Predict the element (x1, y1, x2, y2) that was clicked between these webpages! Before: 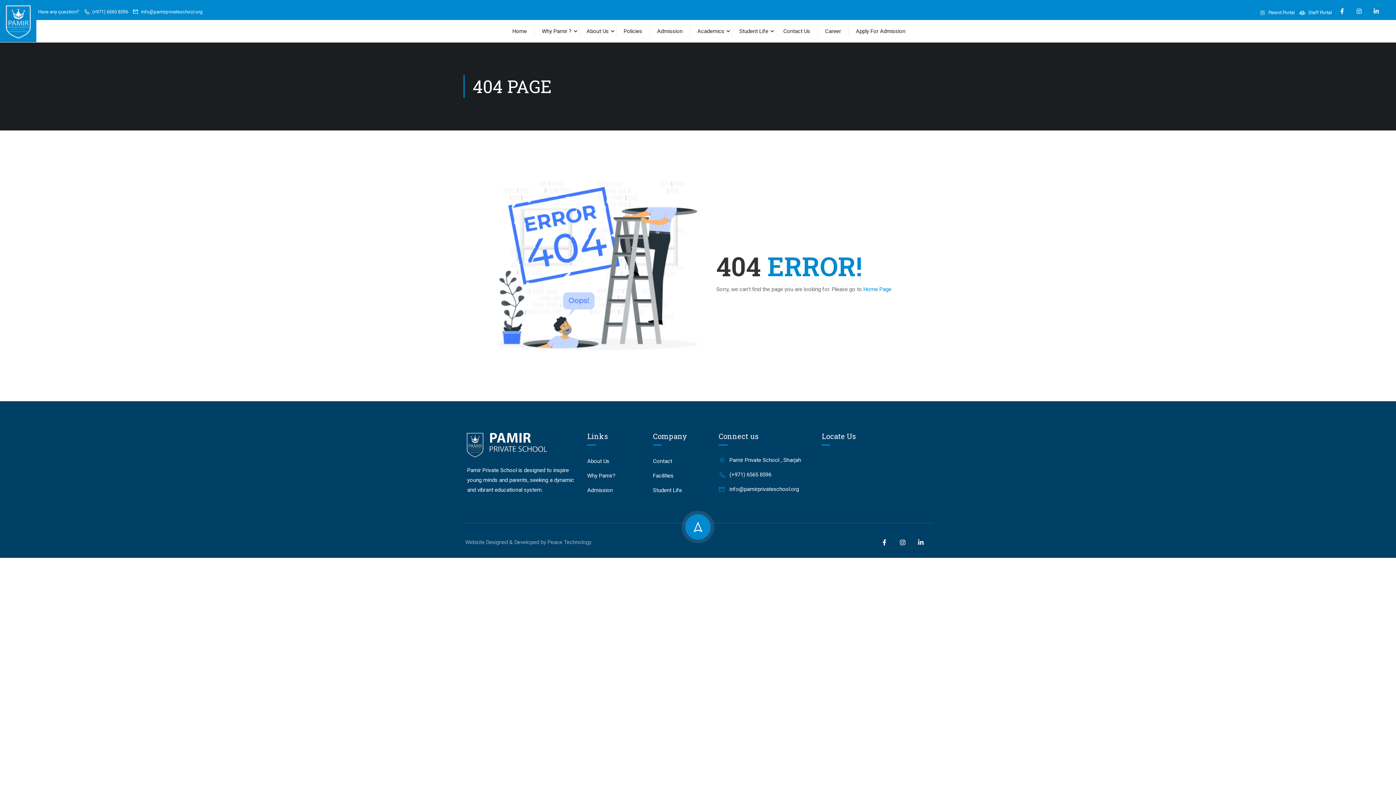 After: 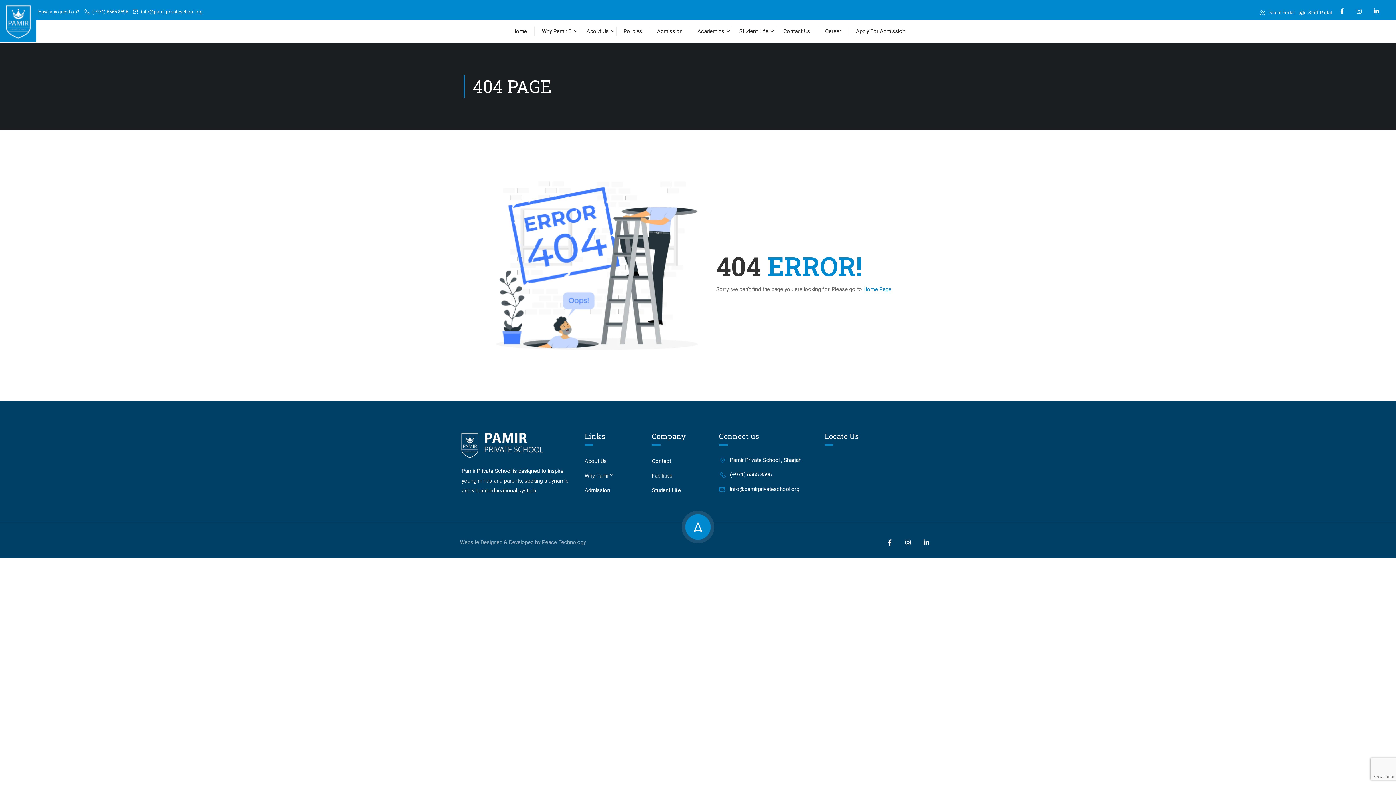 Action: bbox: (1353, 5, 1365, 17) label: Instagram